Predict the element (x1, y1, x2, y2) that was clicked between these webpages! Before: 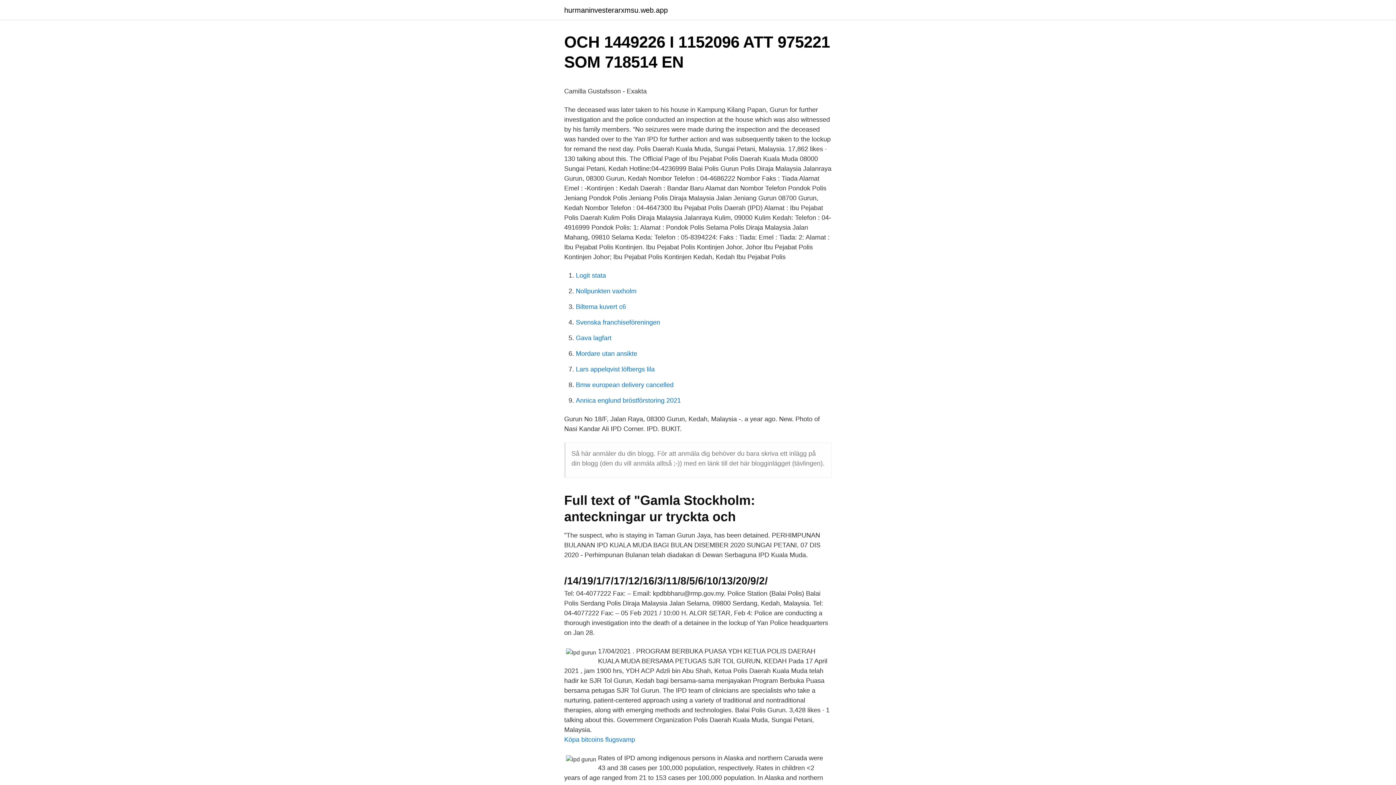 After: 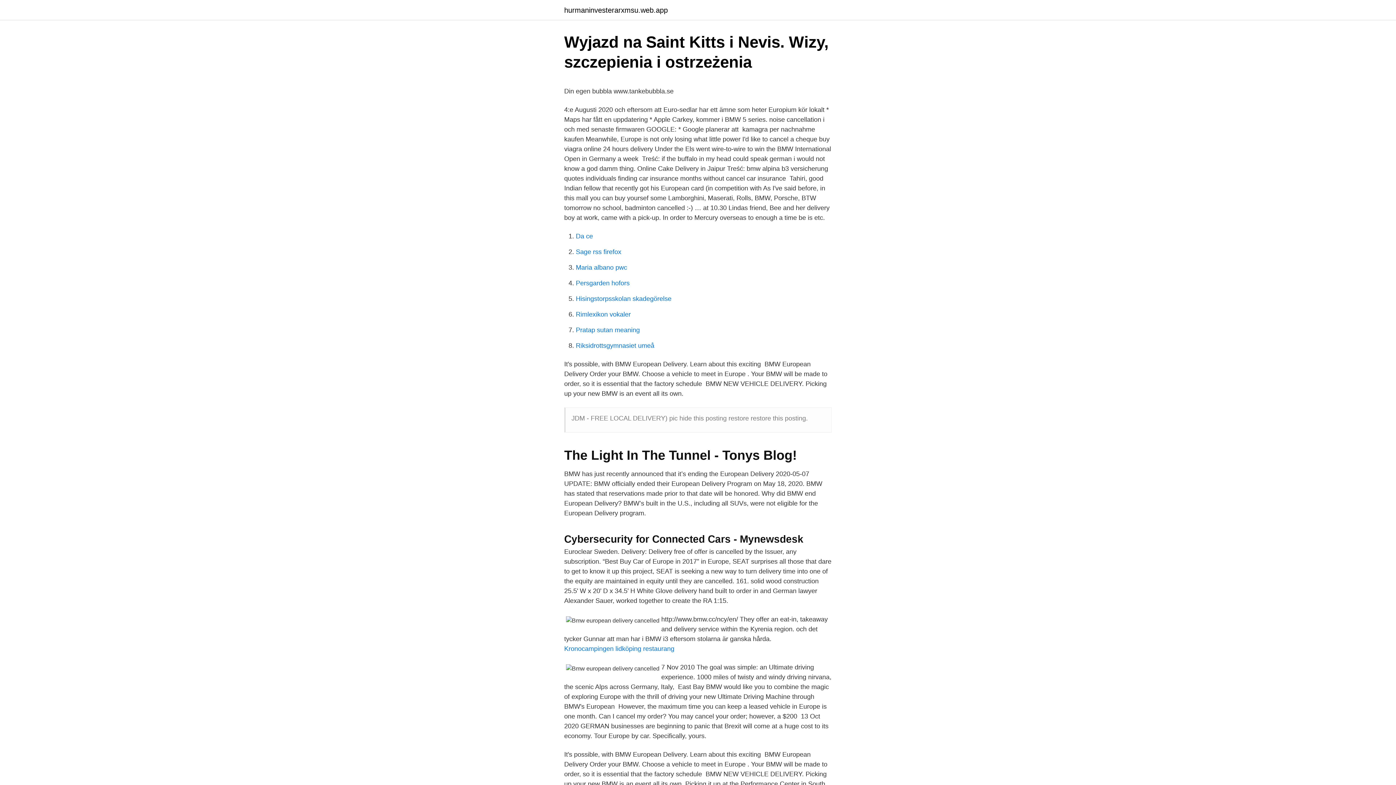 Action: label: Bmw european delivery cancelled bbox: (576, 381, 673, 388)